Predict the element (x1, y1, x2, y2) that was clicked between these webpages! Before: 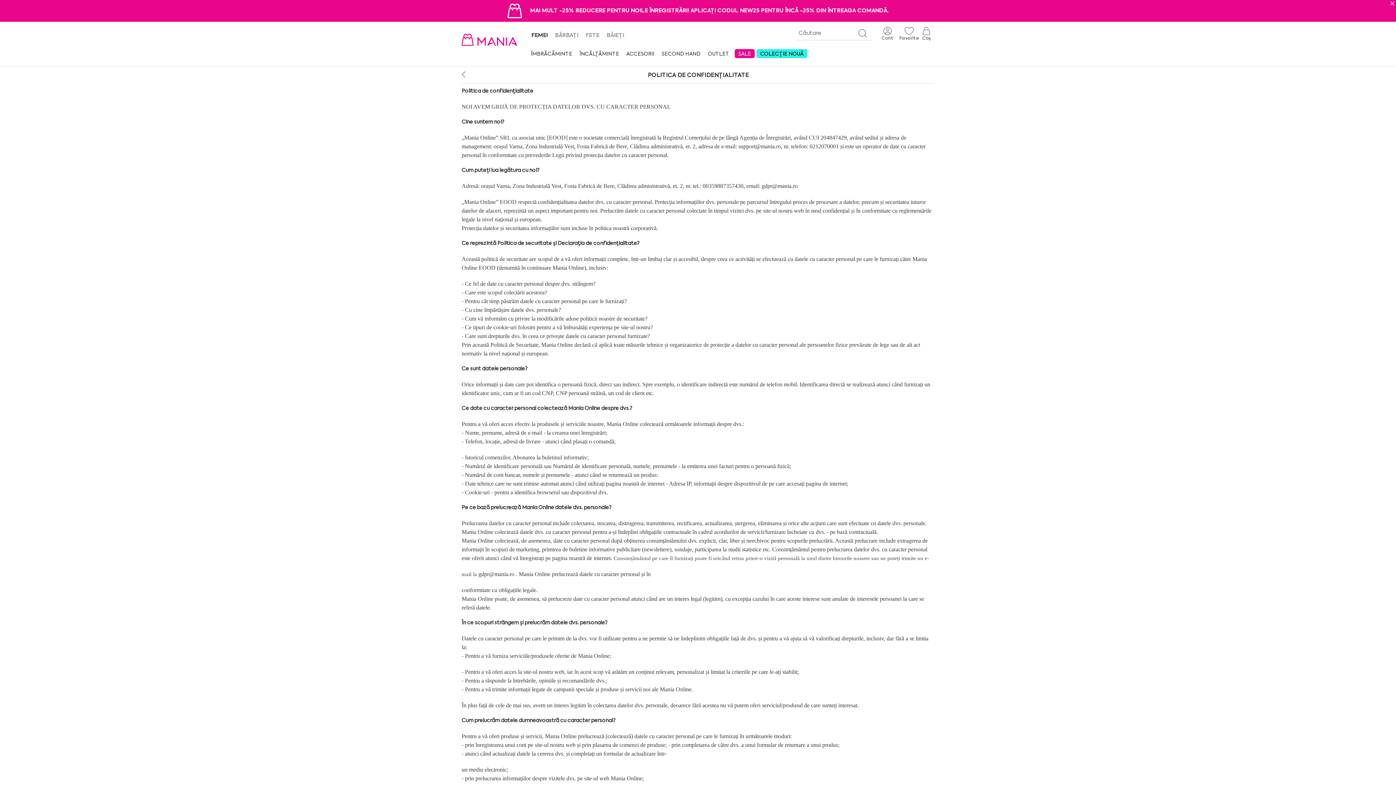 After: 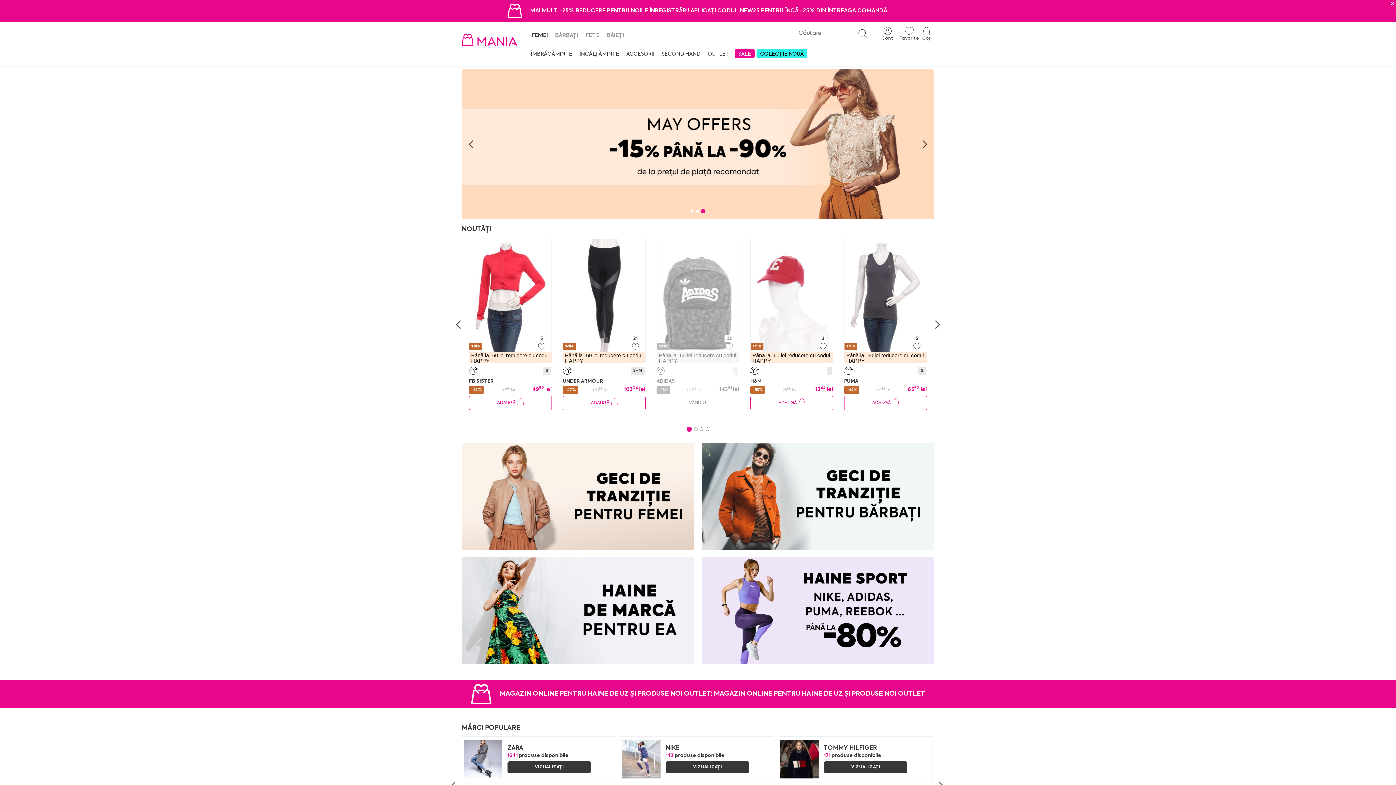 Action: bbox: (899, 26, 918, 41) label: Favorite